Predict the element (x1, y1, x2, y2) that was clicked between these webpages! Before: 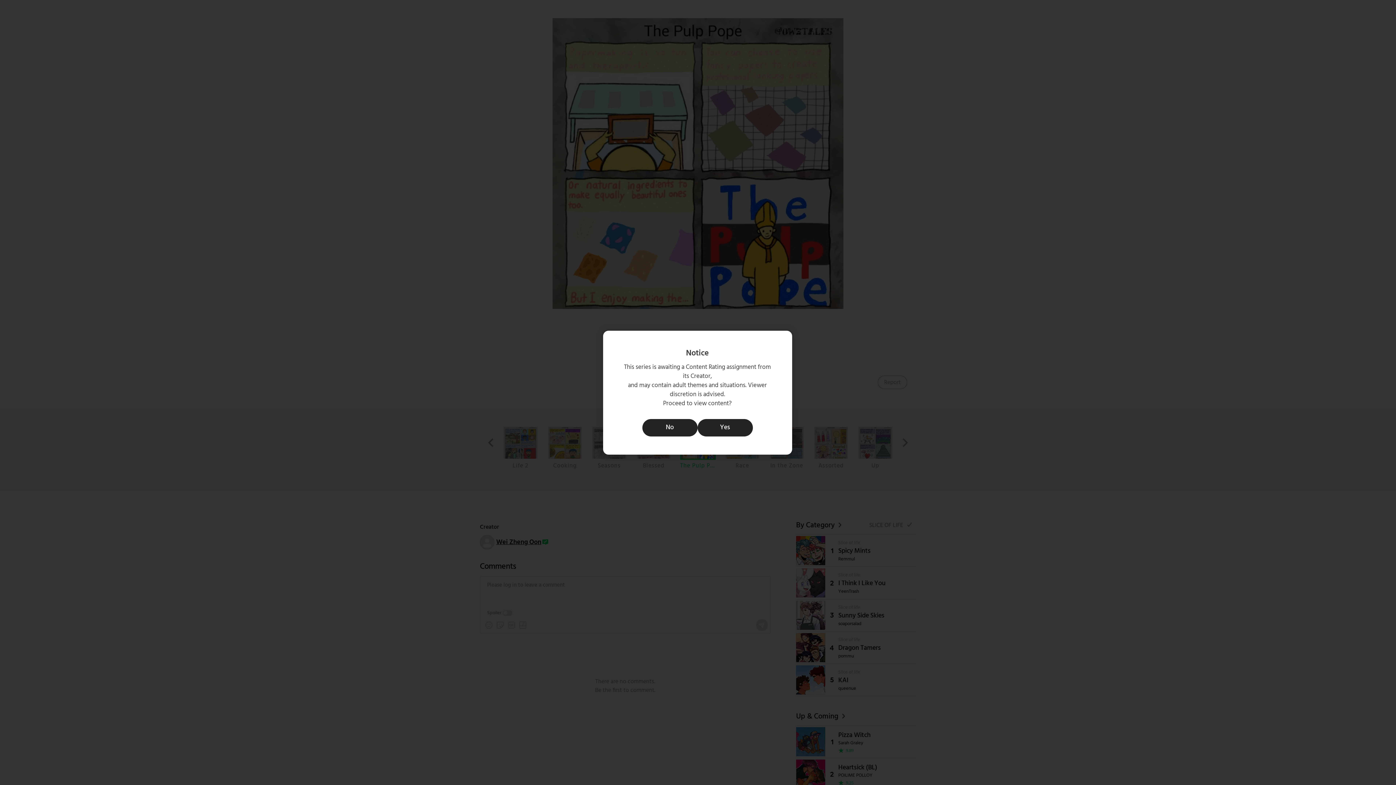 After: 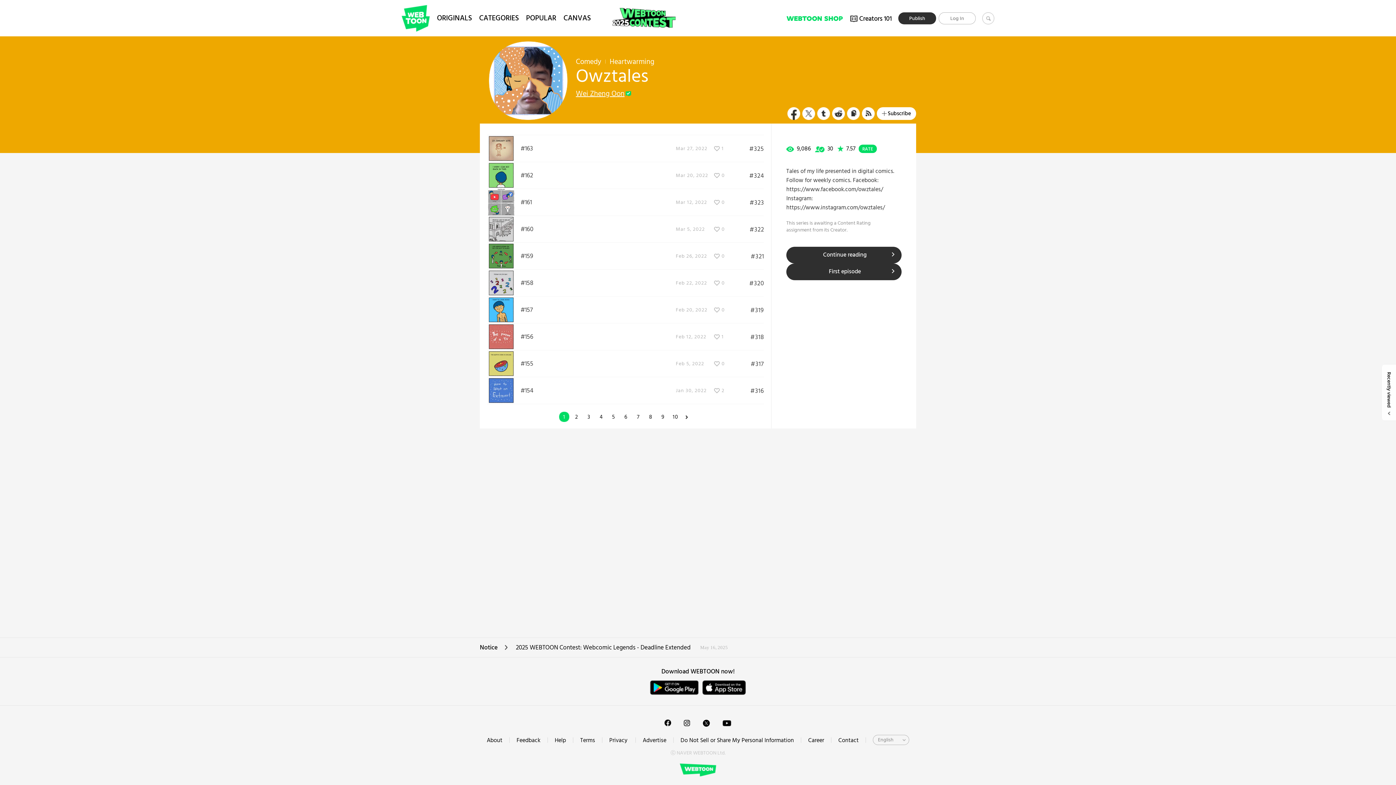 Action: label: No bbox: (642, 419, 697, 436)